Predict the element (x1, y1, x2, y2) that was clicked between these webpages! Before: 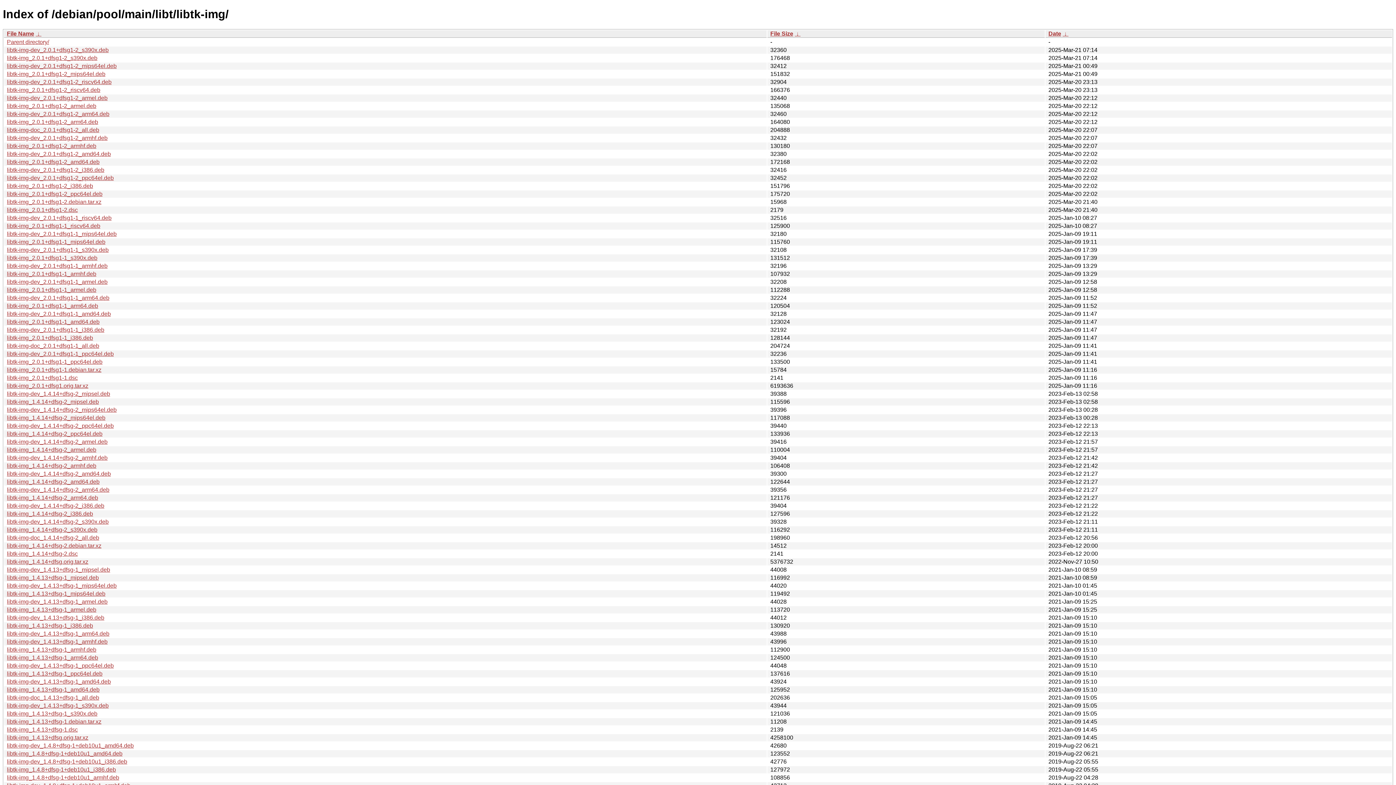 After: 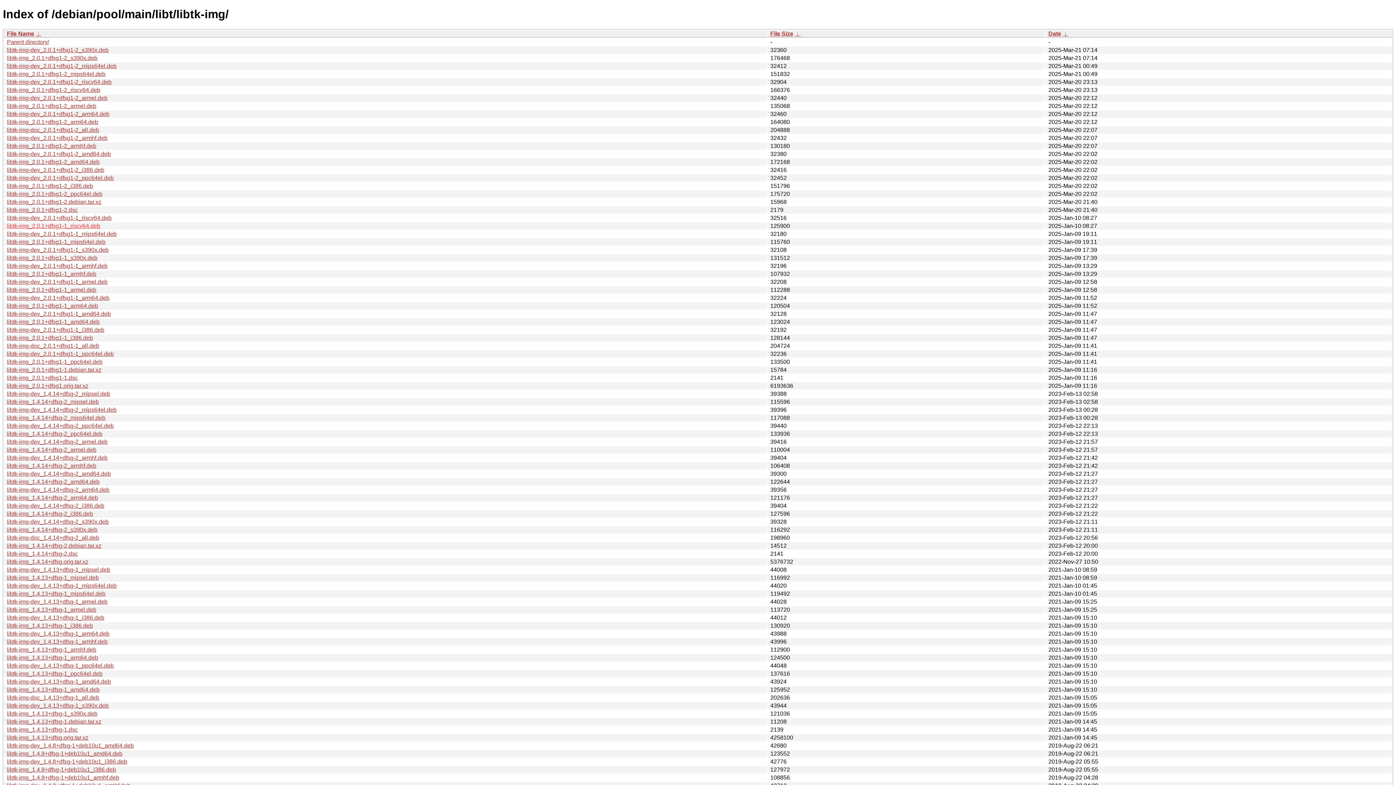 Action: label: libtk-img_2.0.1+dfsg1-1_riscv64.deb bbox: (6, 222, 100, 229)